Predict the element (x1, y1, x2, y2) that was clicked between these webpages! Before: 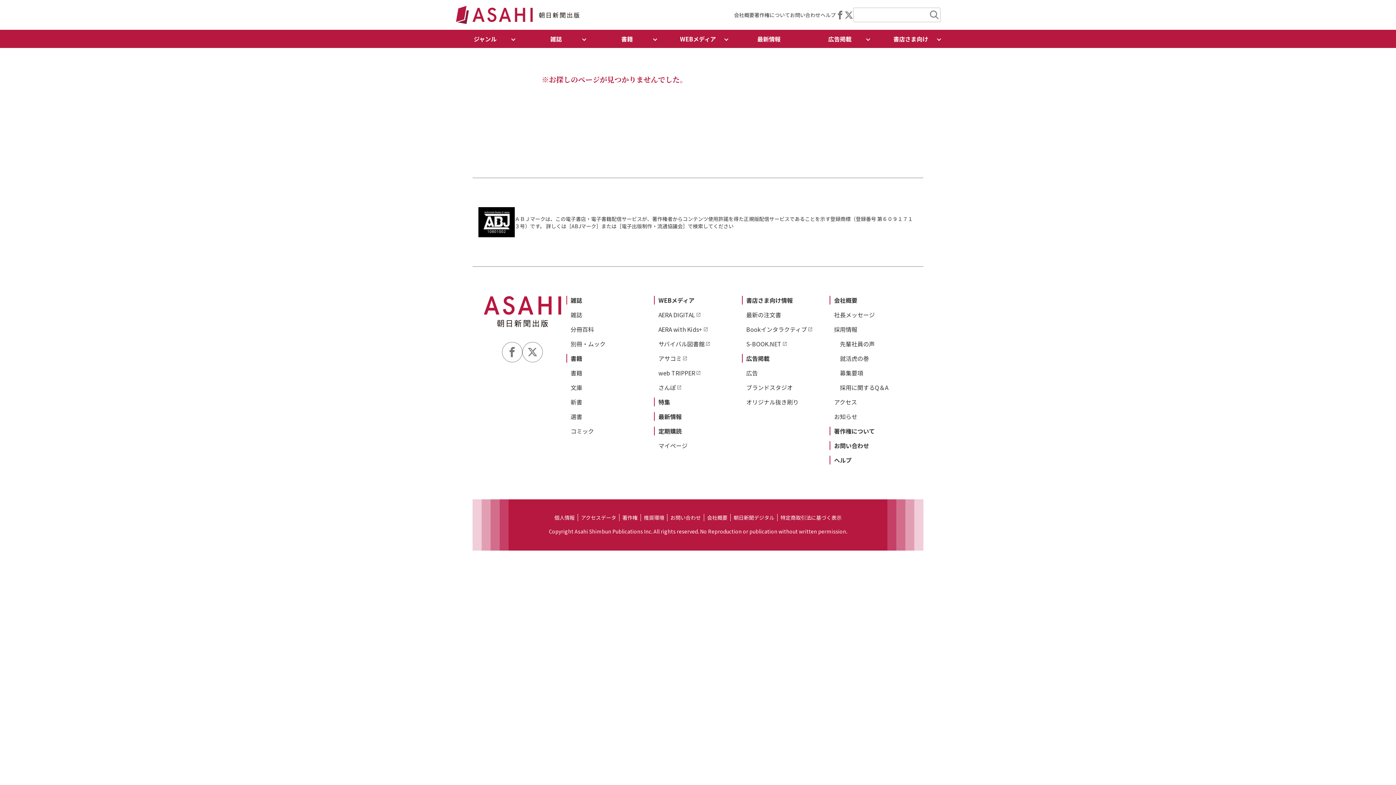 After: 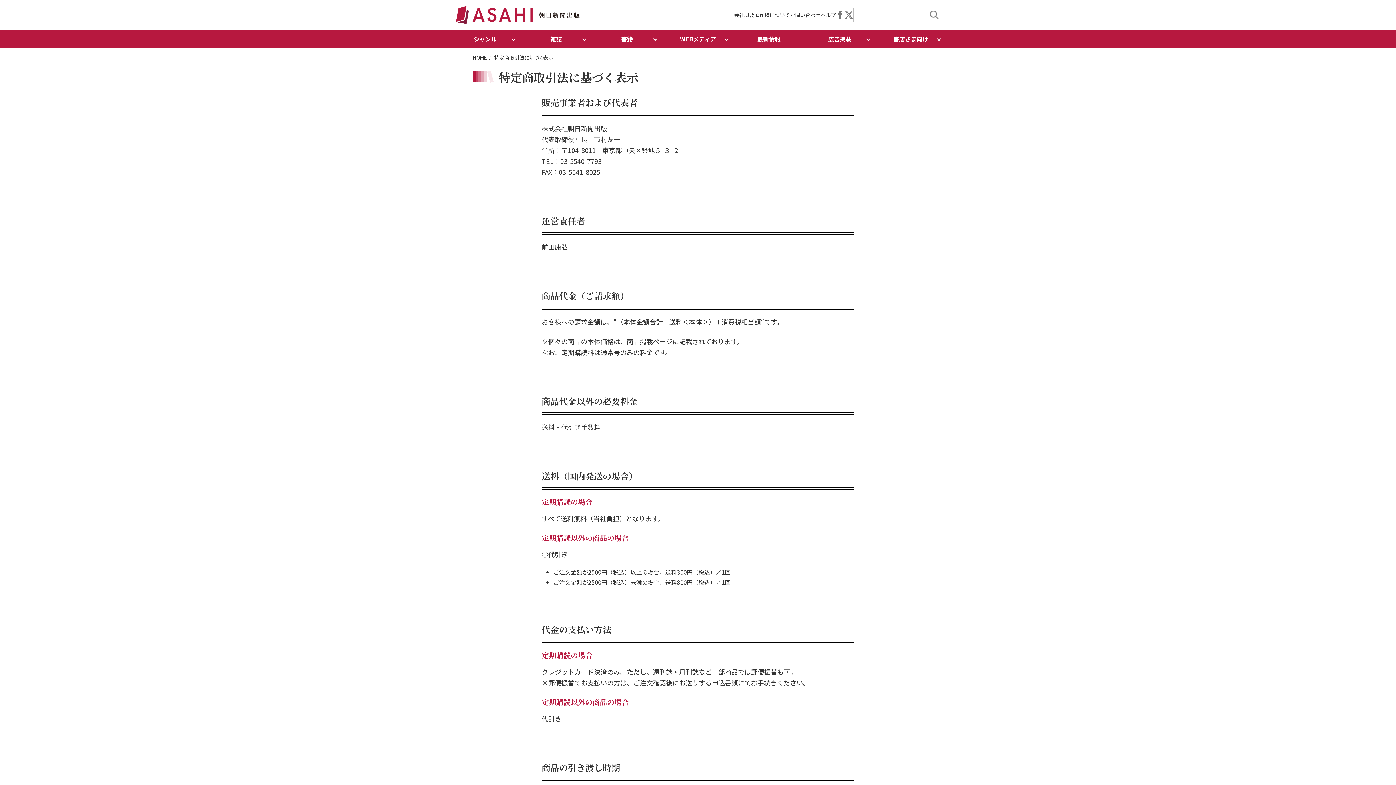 Action: bbox: (777, 514, 844, 521) label: 特定商取引法に基づく表示